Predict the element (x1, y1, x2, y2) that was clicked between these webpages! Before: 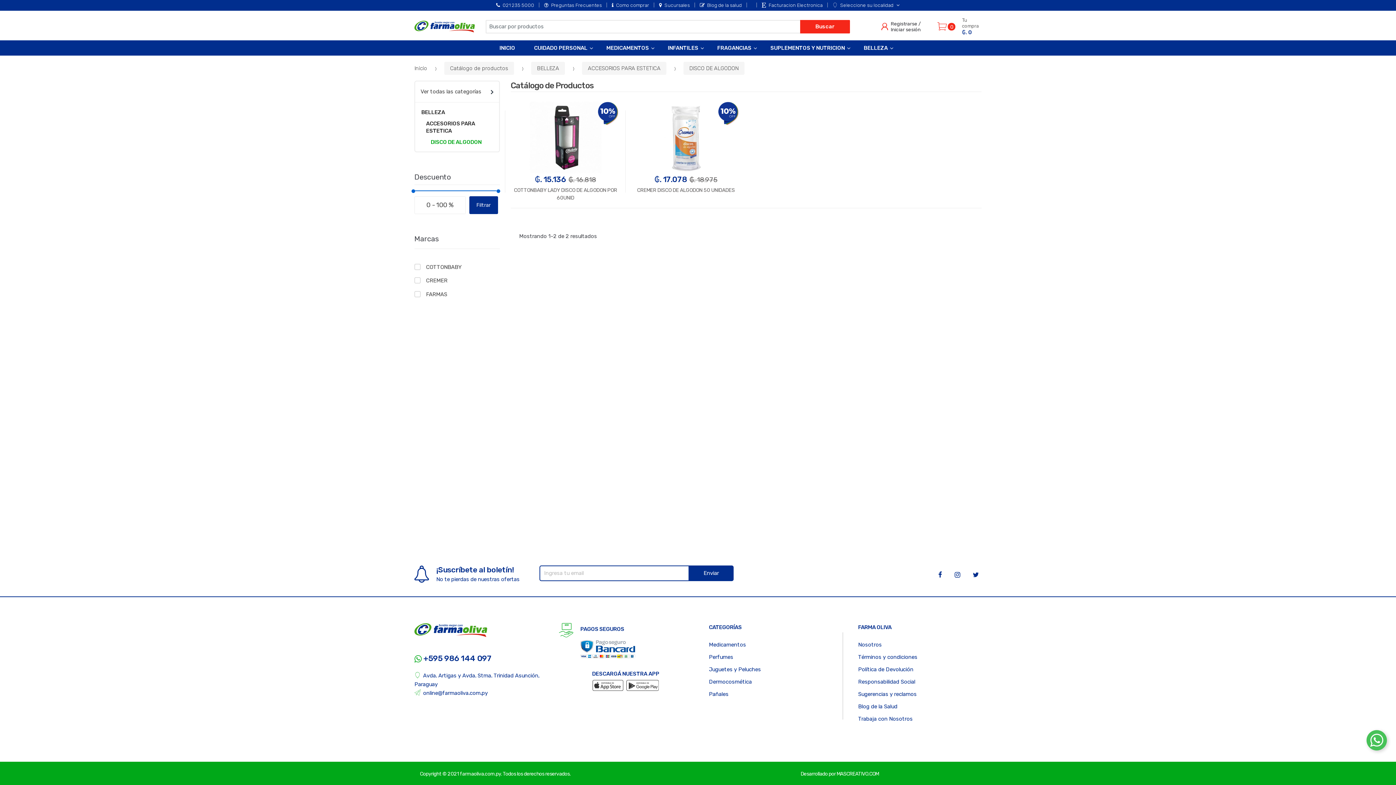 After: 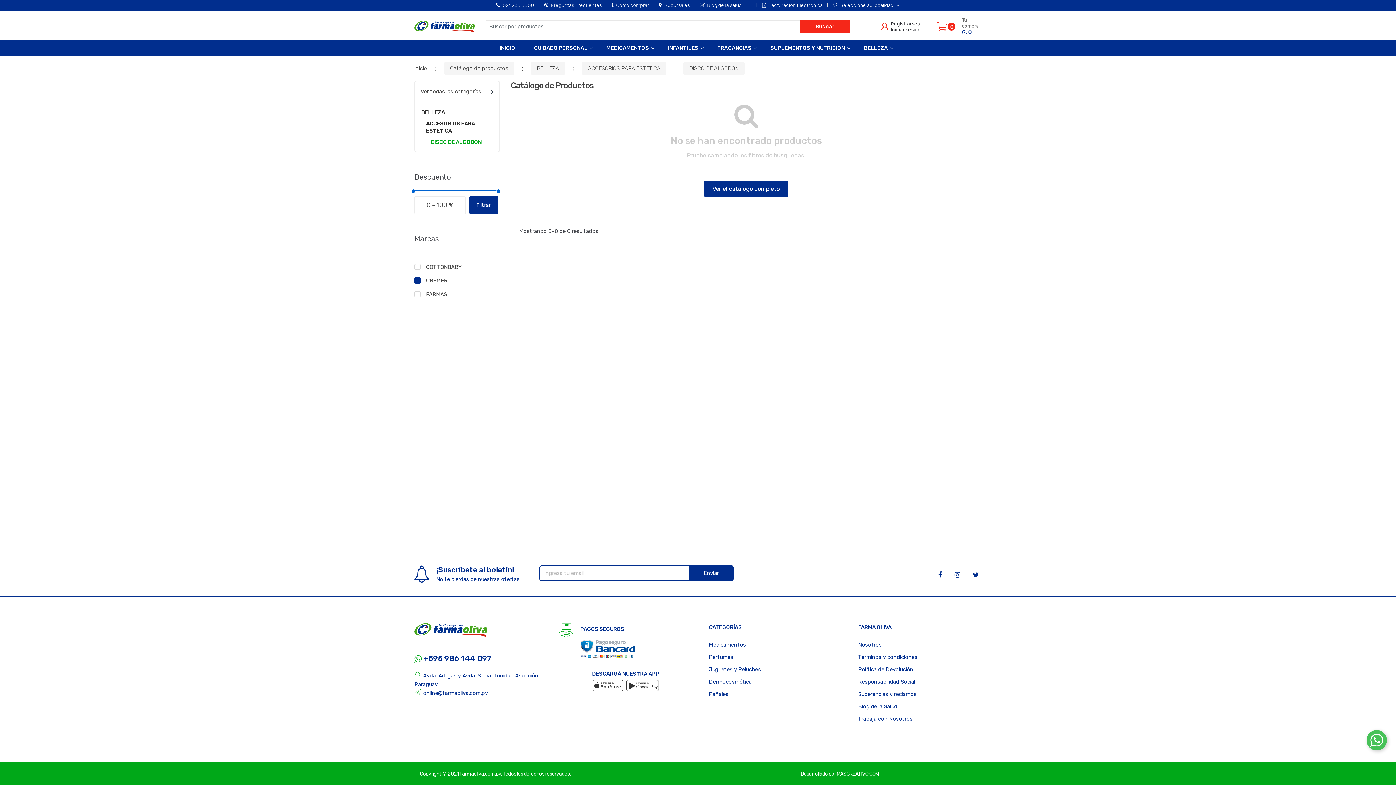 Action: bbox: (414, 274, 447, 285) label: CREMER